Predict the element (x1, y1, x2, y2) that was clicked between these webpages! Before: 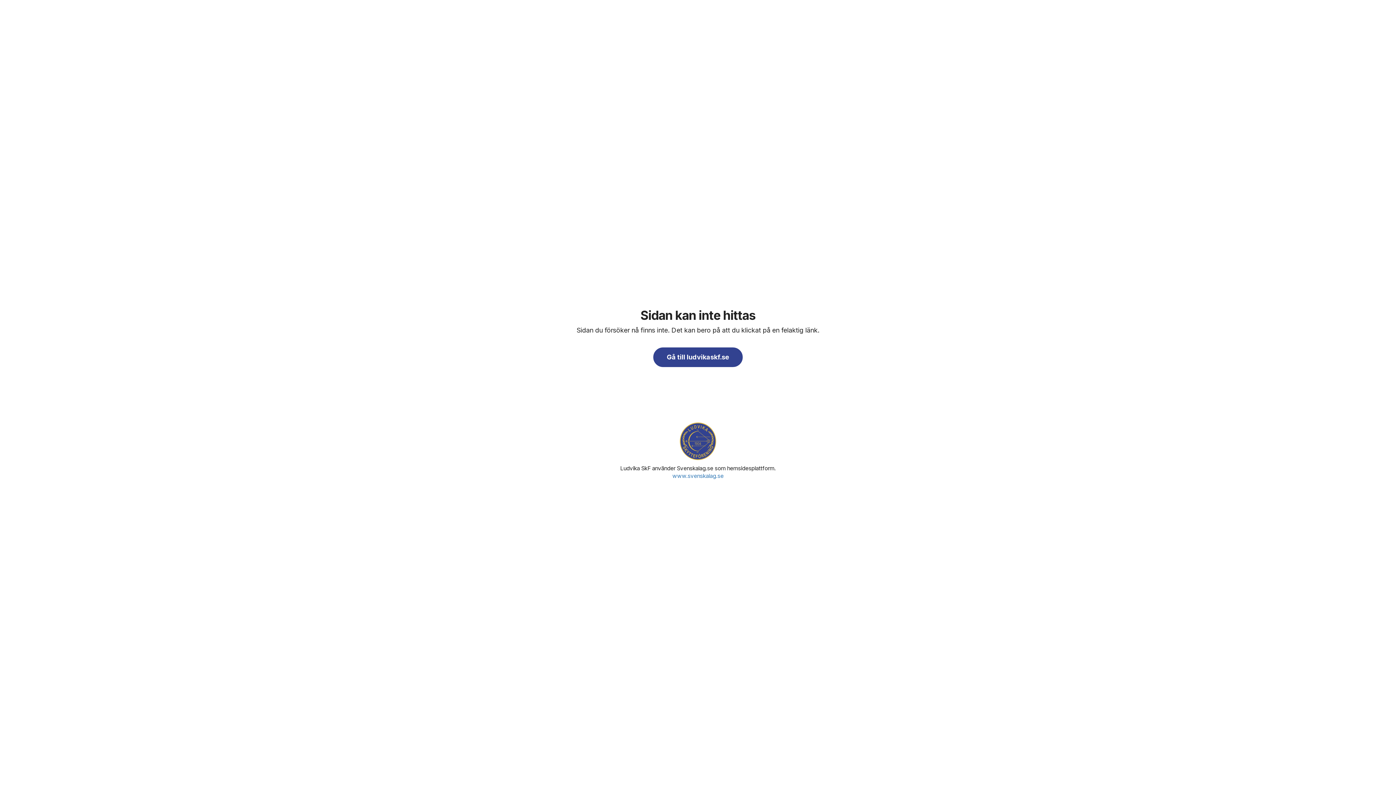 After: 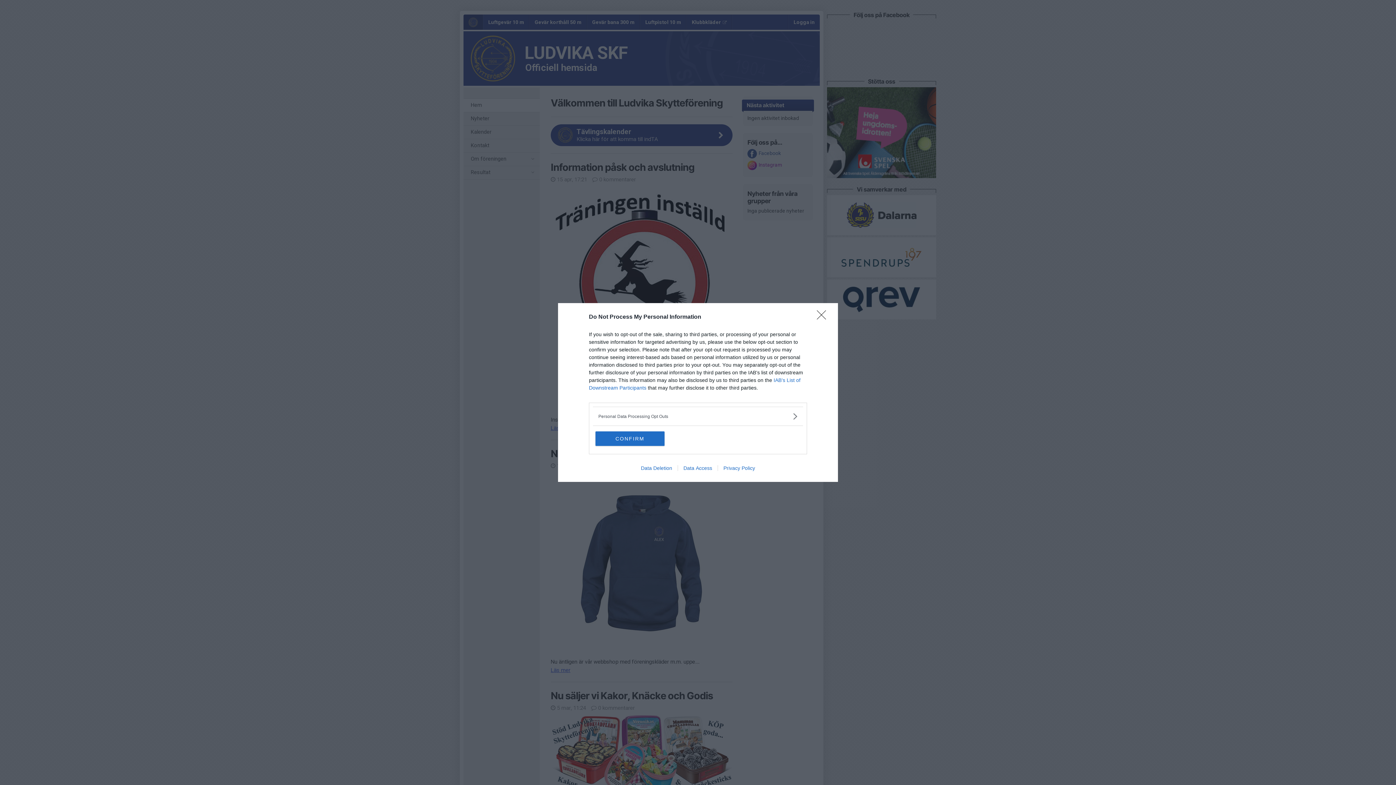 Action: bbox: (680, 421, 716, 461)